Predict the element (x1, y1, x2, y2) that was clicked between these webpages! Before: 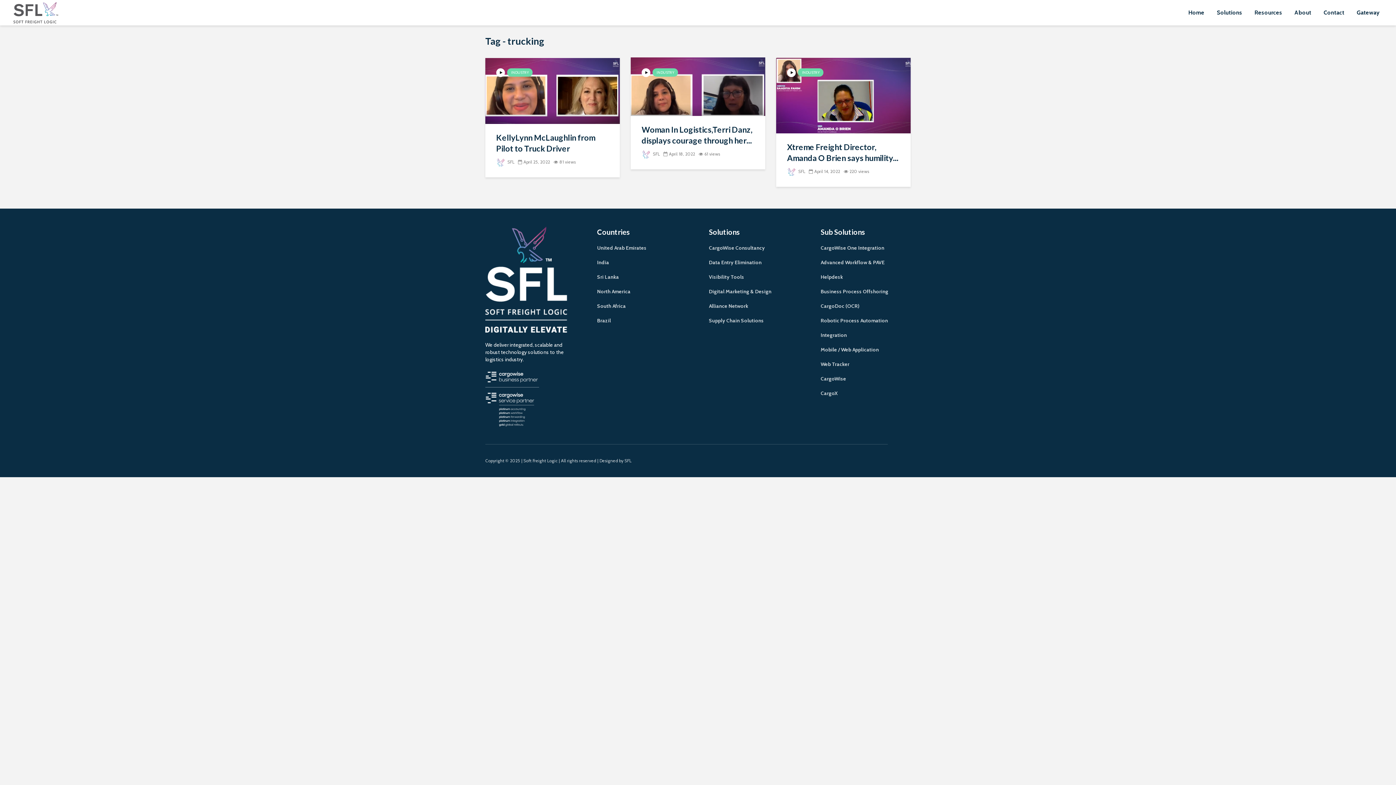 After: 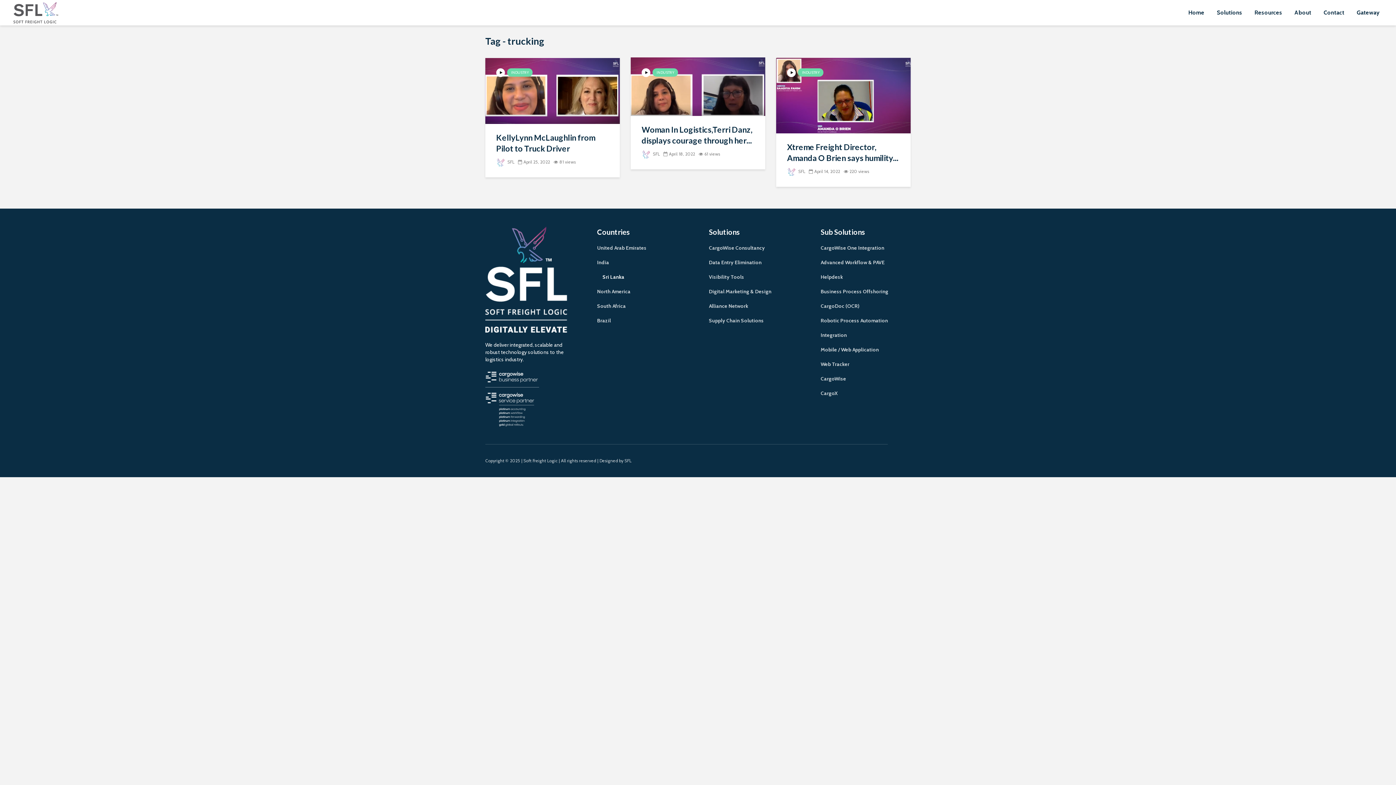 Action: label: Sri Lanka bbox: (597, 269, 687, 284)